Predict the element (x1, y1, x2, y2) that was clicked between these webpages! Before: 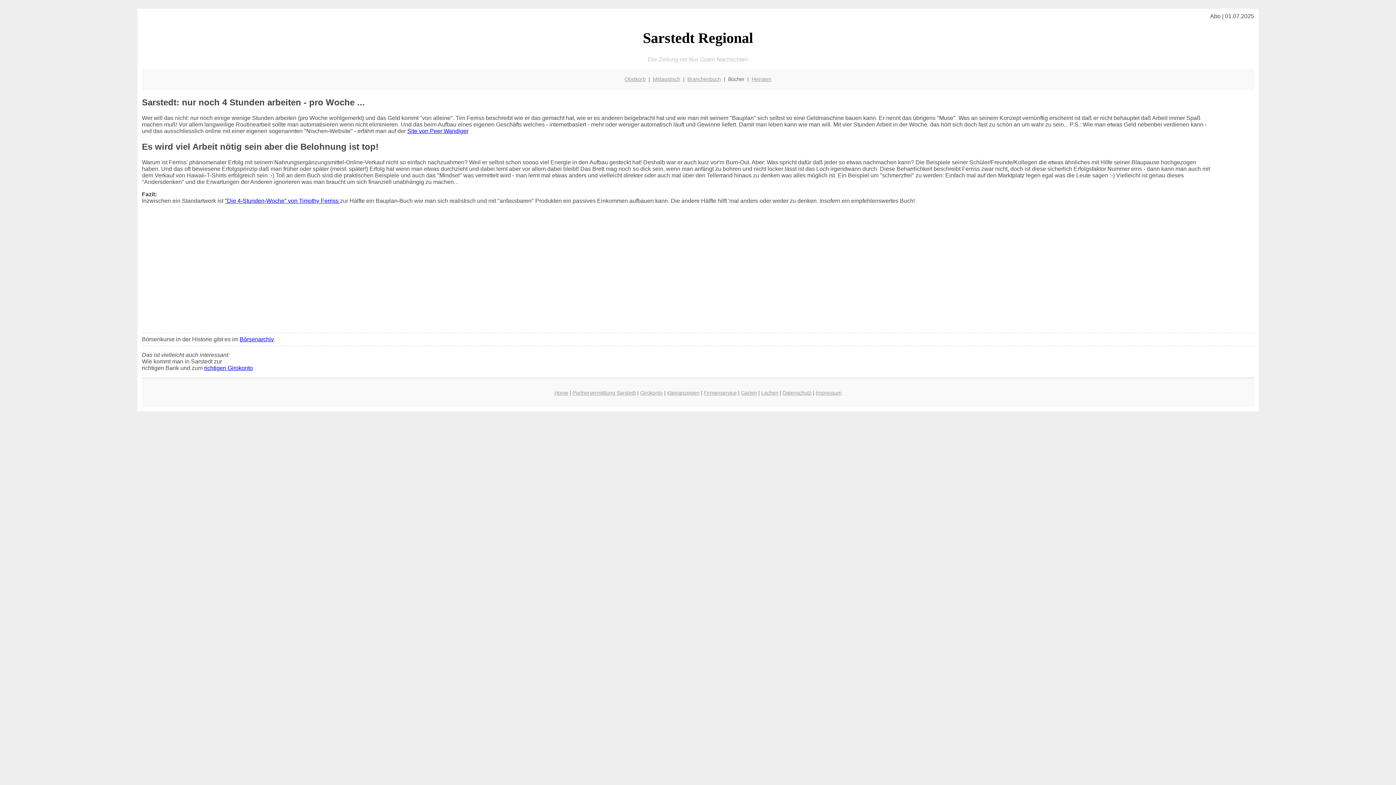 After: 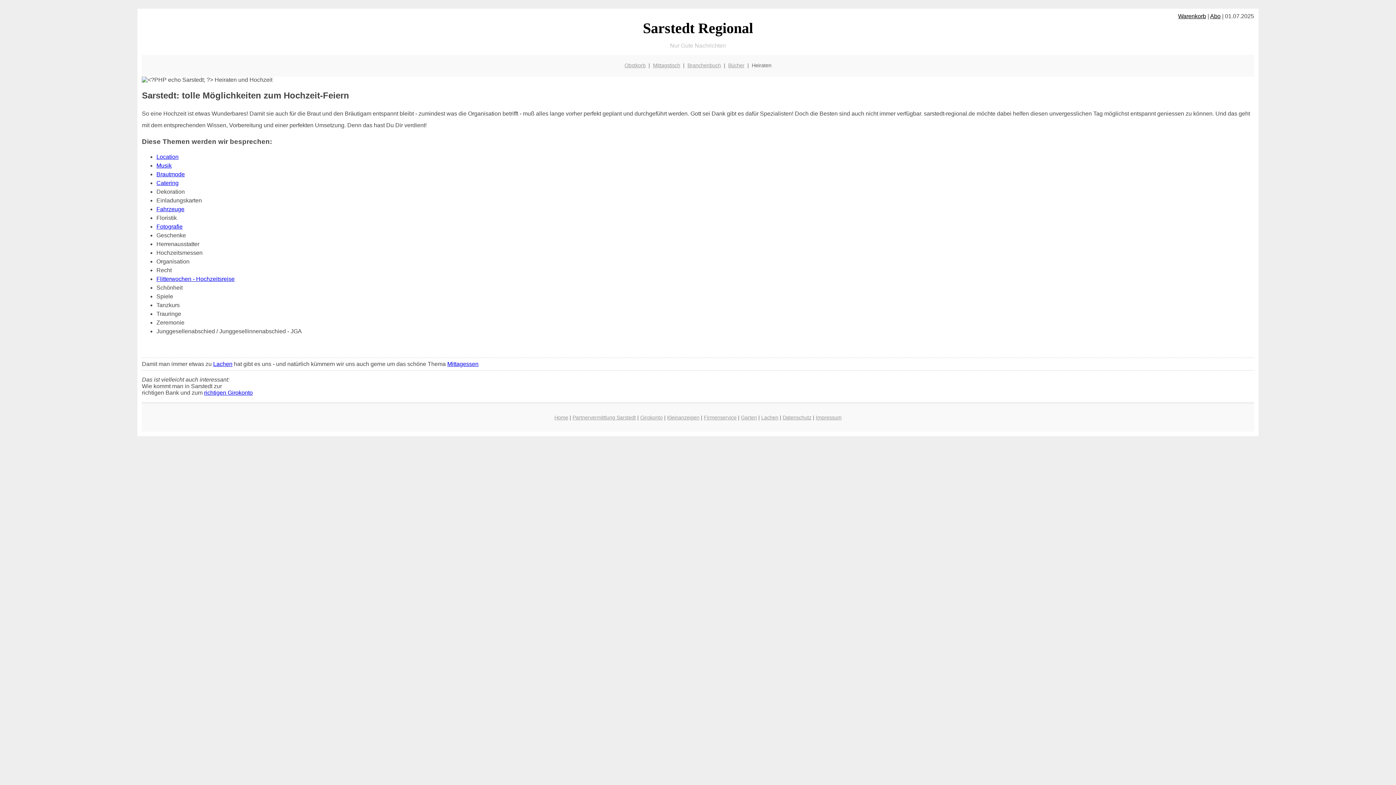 Action: bbox: (752, 76, 771, 82) label: Heiraten